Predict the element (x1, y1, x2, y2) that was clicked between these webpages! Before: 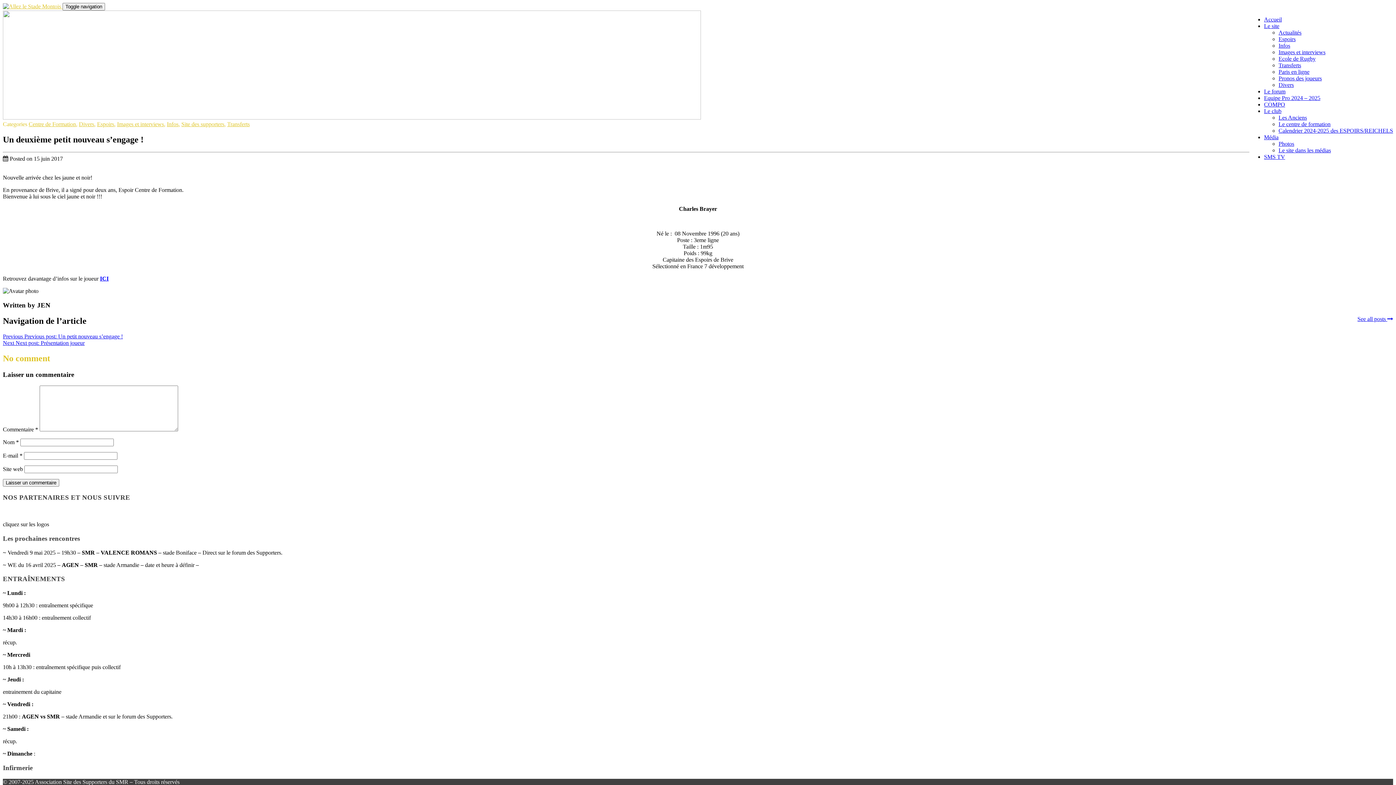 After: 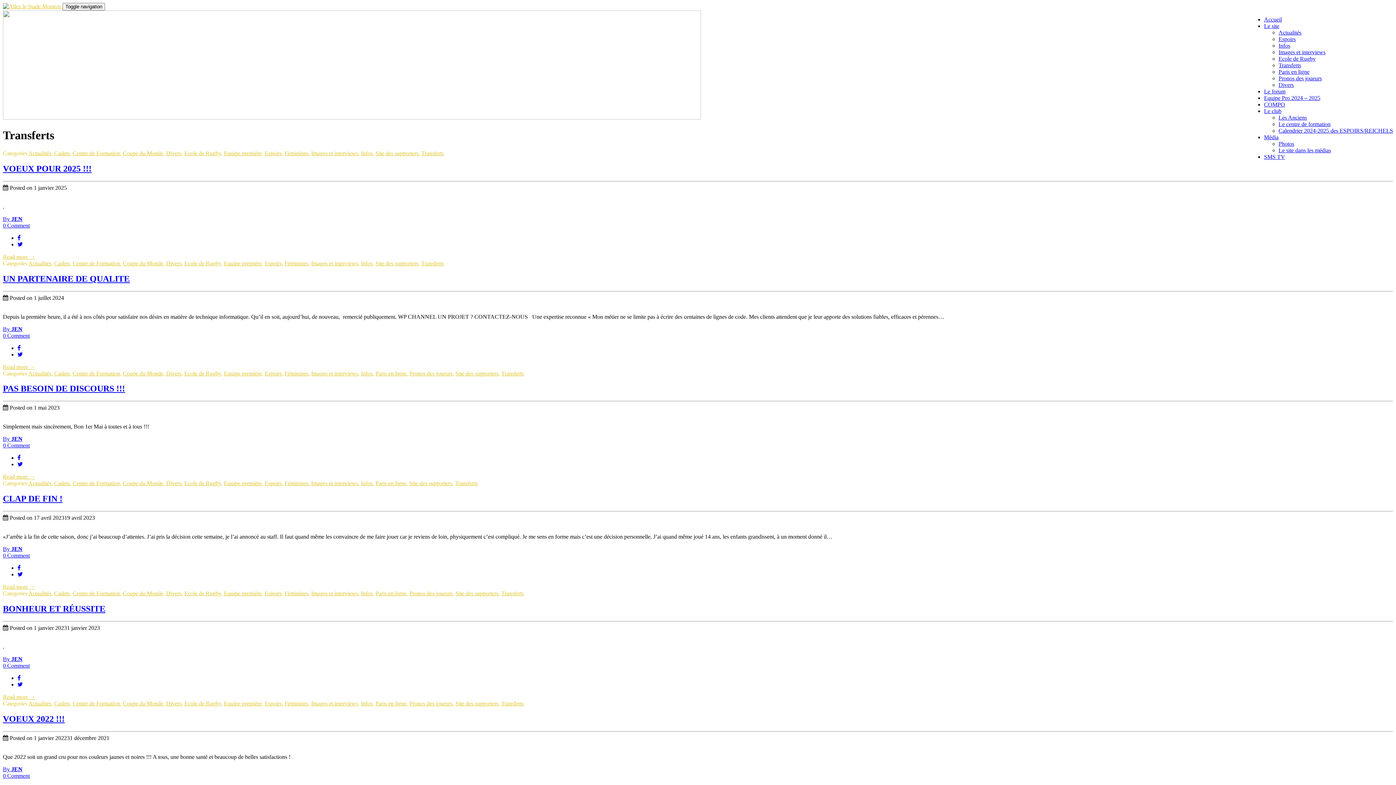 Action: label: Transferts bbox: (1278, 62, 1301, 68)